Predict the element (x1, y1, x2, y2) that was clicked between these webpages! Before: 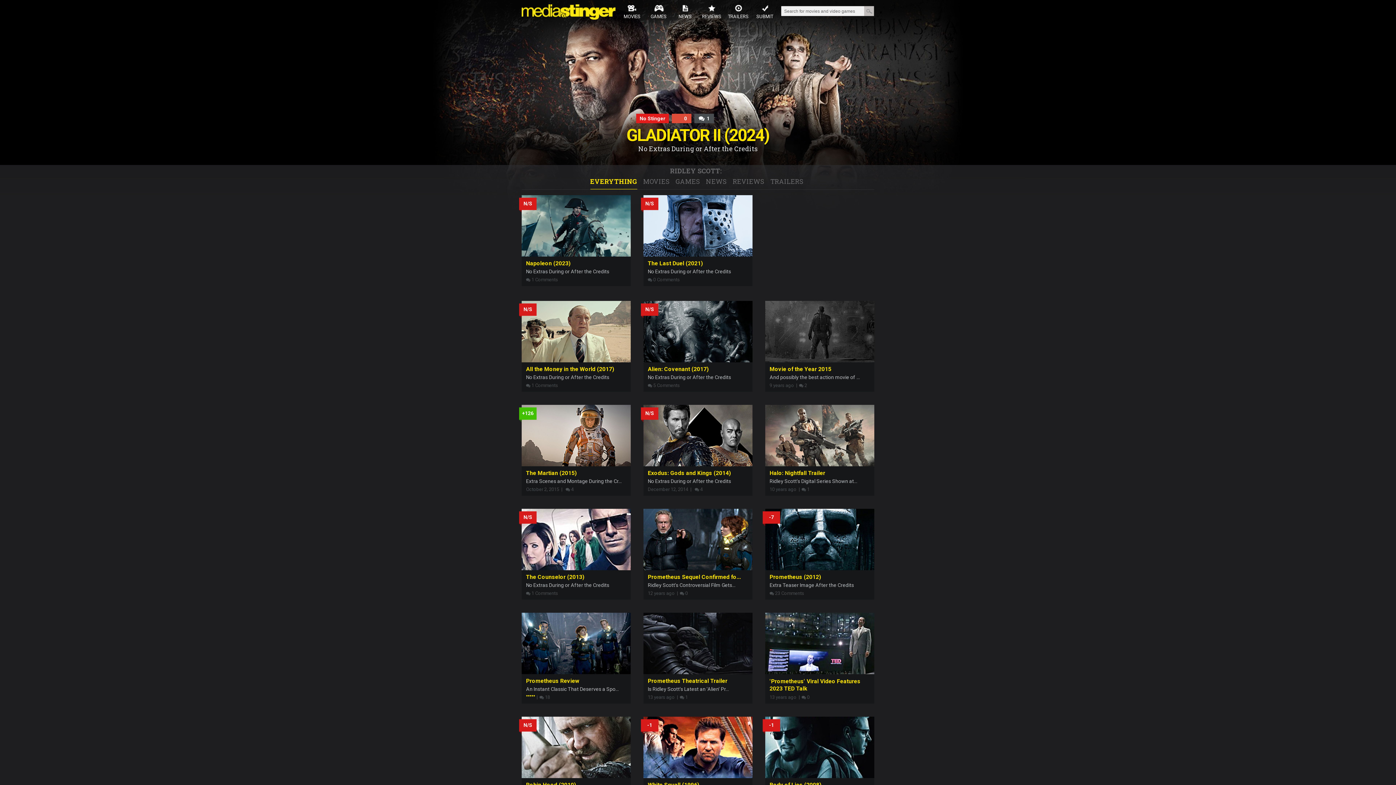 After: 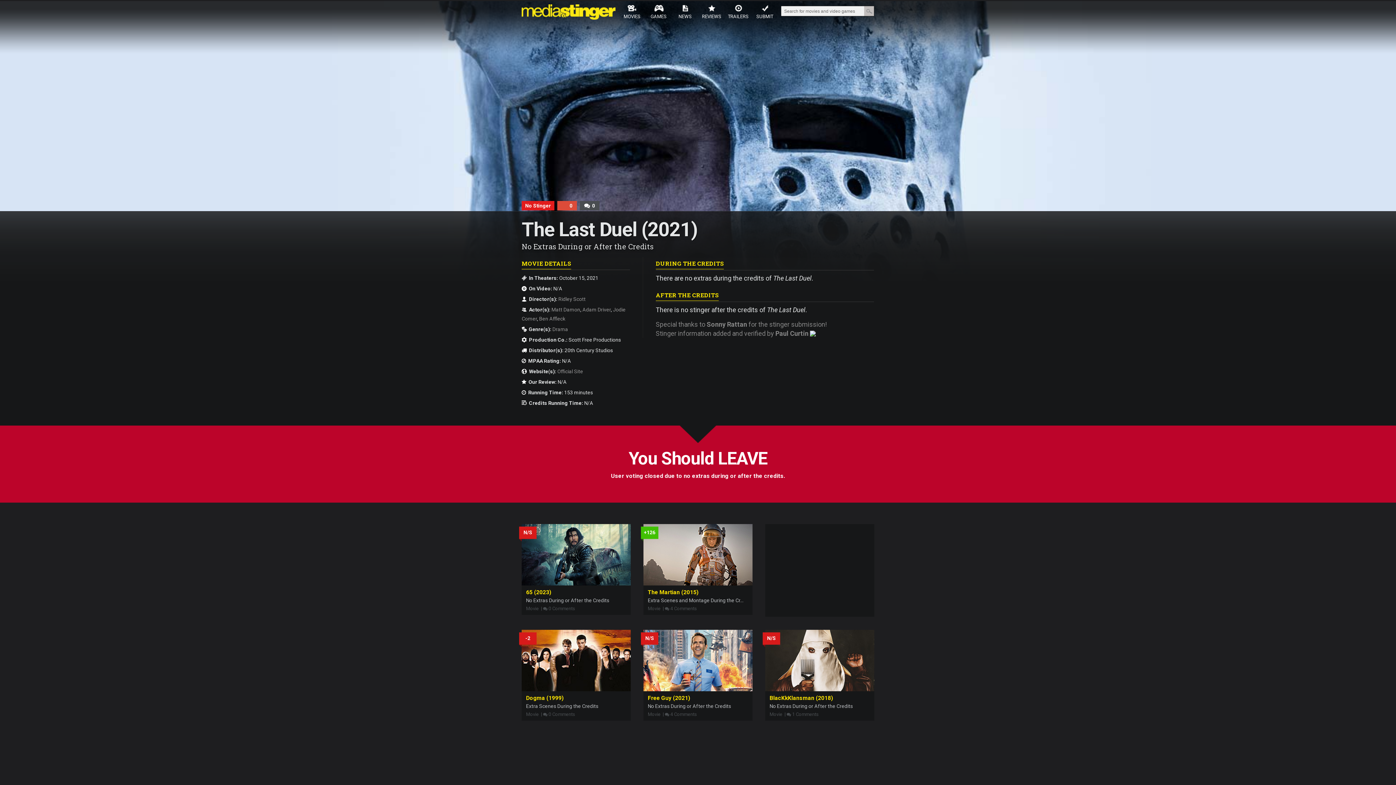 Action: bbox: (643, 222, 752, 228)